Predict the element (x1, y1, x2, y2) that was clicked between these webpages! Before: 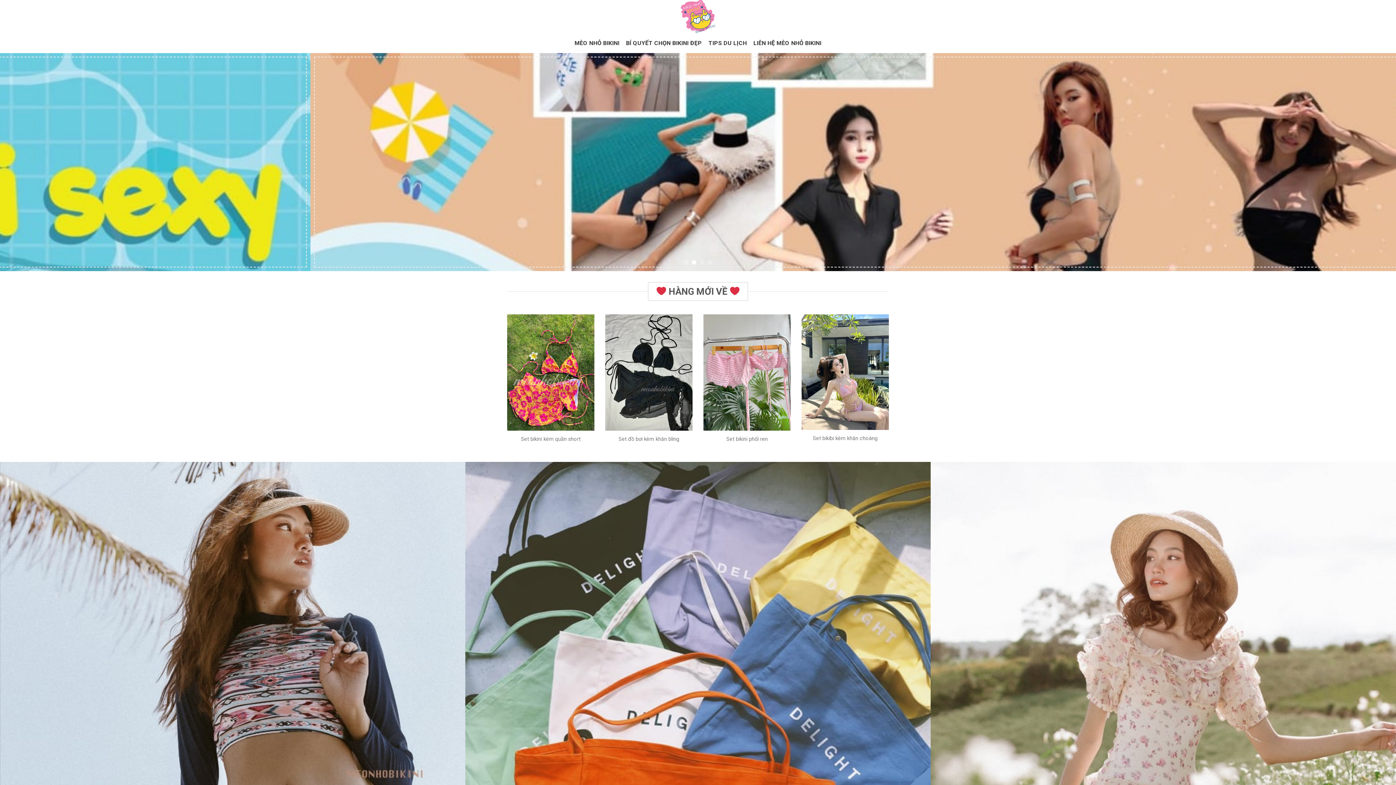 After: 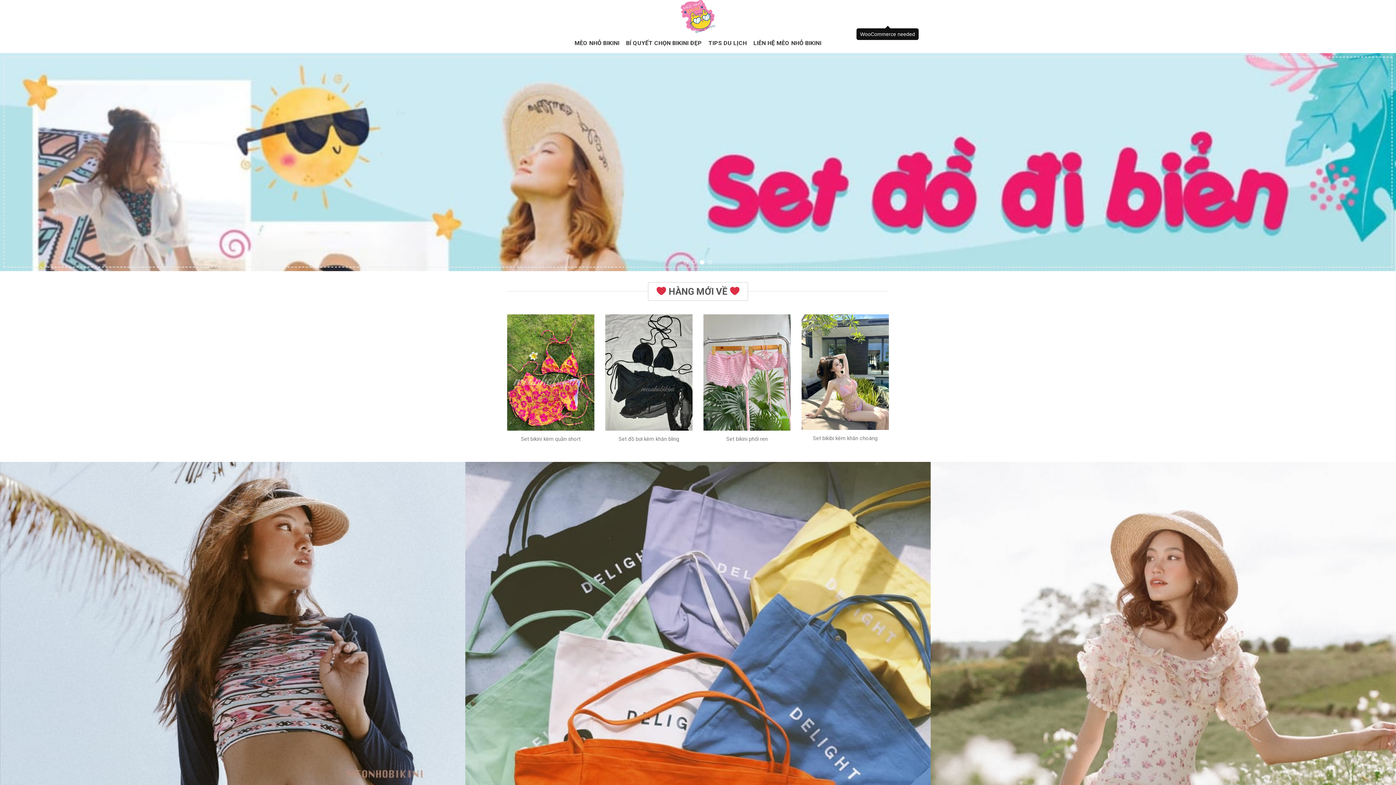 Action: label: - bbox: (886, 9, 889, 23)